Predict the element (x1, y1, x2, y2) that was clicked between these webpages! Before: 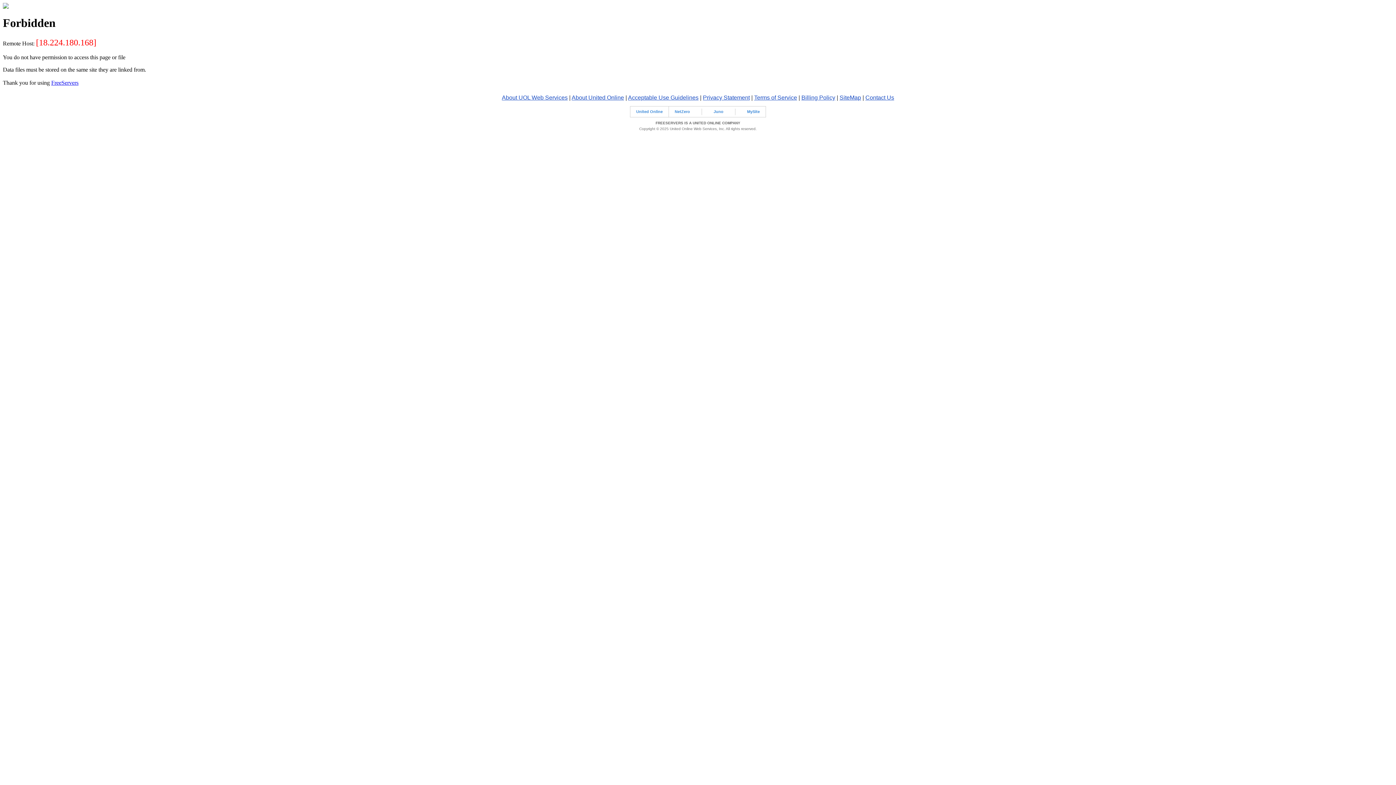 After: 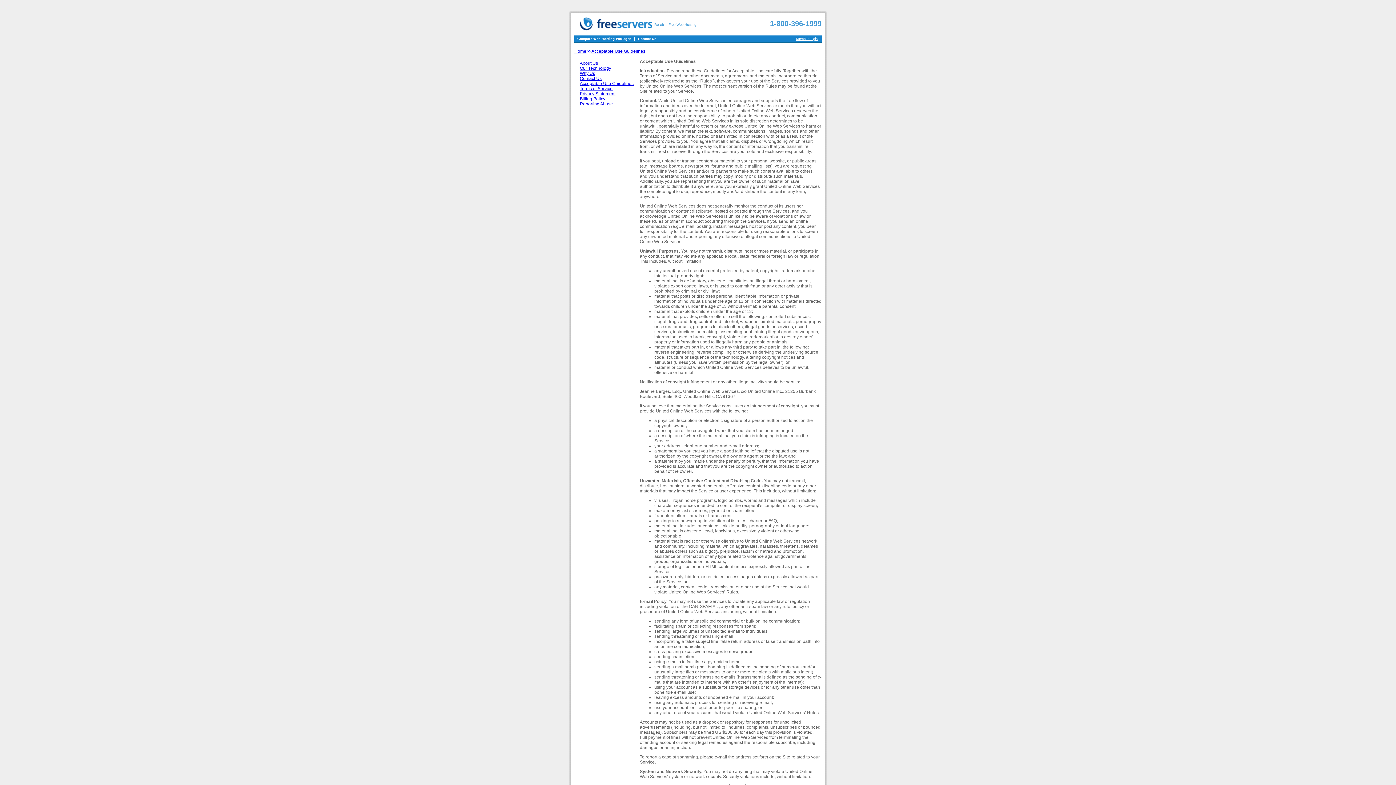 Action: label: Acceptable Use Guidelines bbox: (628, 94, 698, 100)